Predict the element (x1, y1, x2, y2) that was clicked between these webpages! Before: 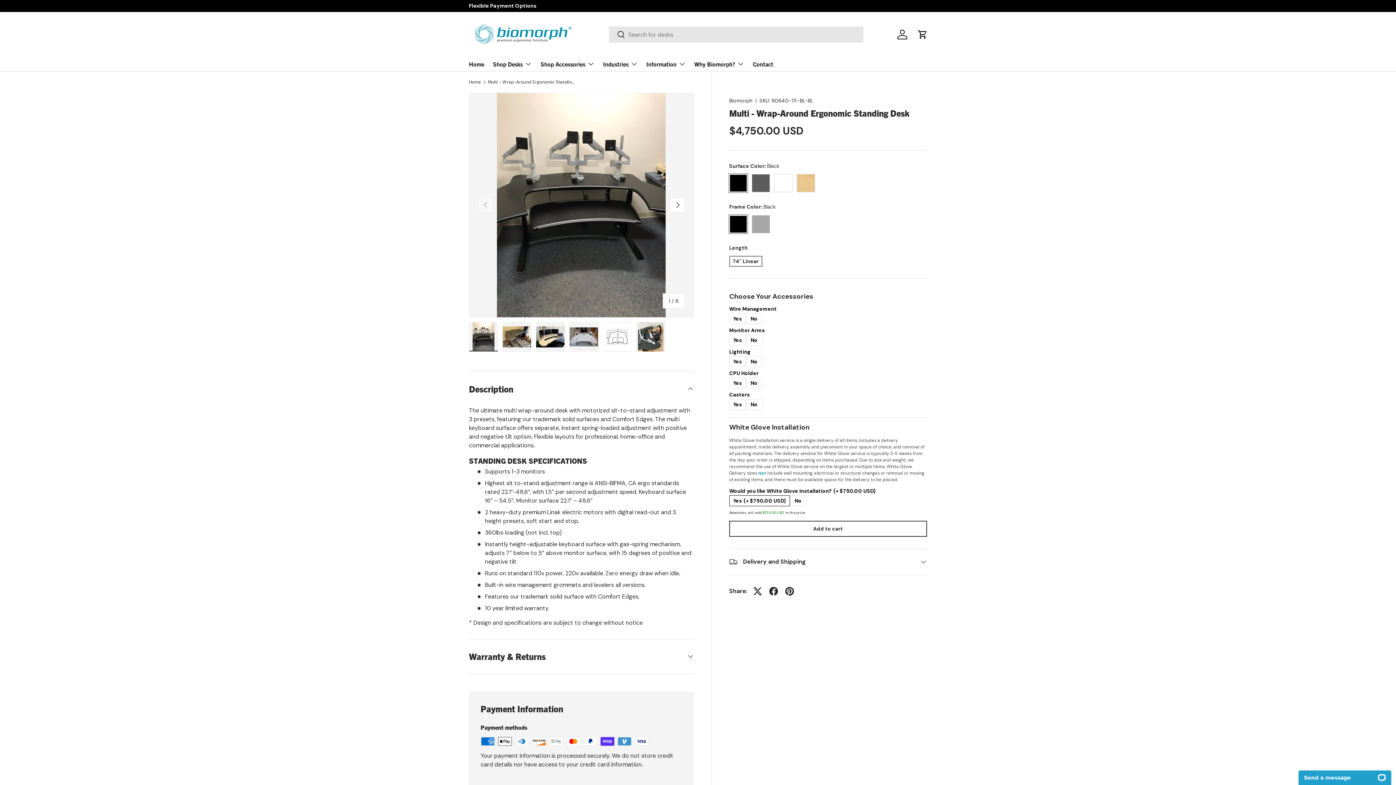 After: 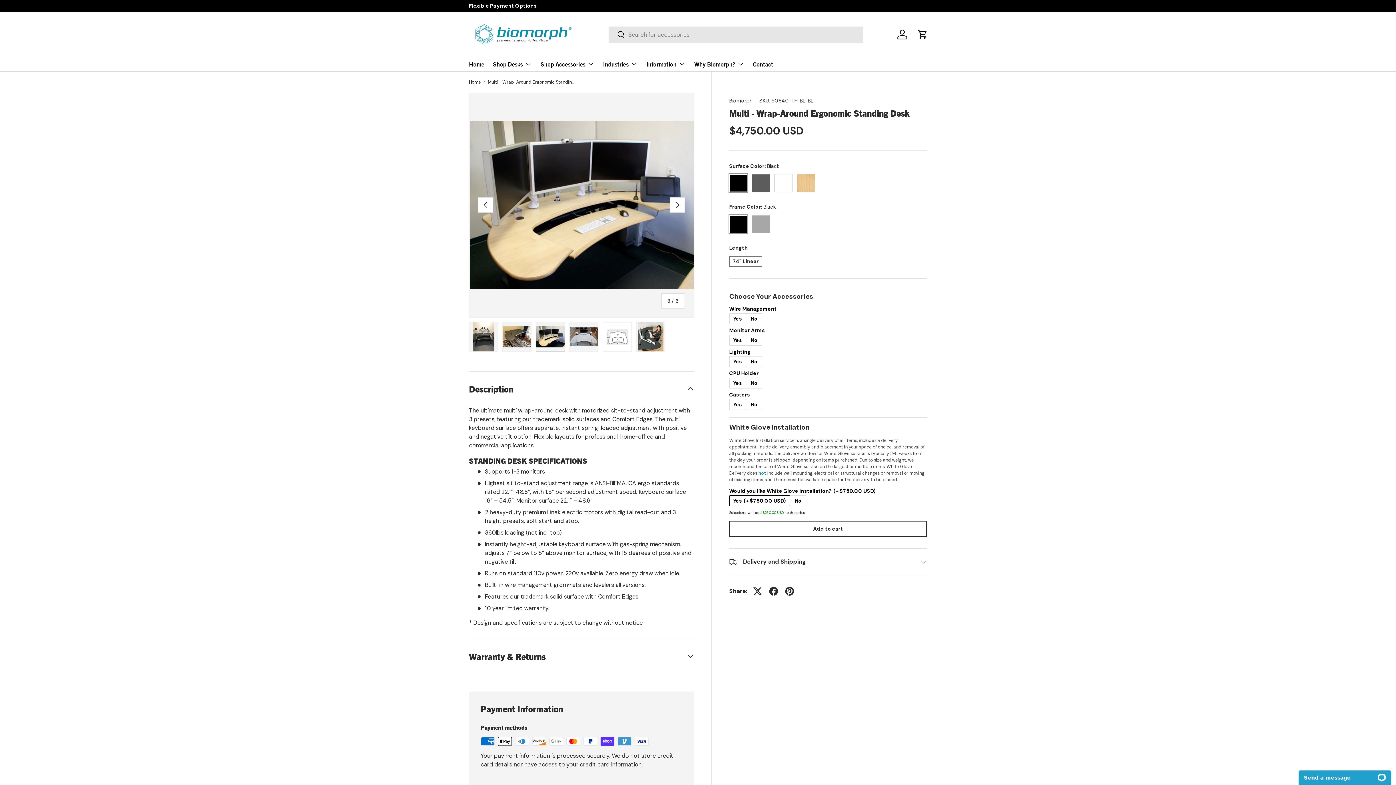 Action: bbox: (536, 322, 565, 351) label: Load image 3 in gallery view